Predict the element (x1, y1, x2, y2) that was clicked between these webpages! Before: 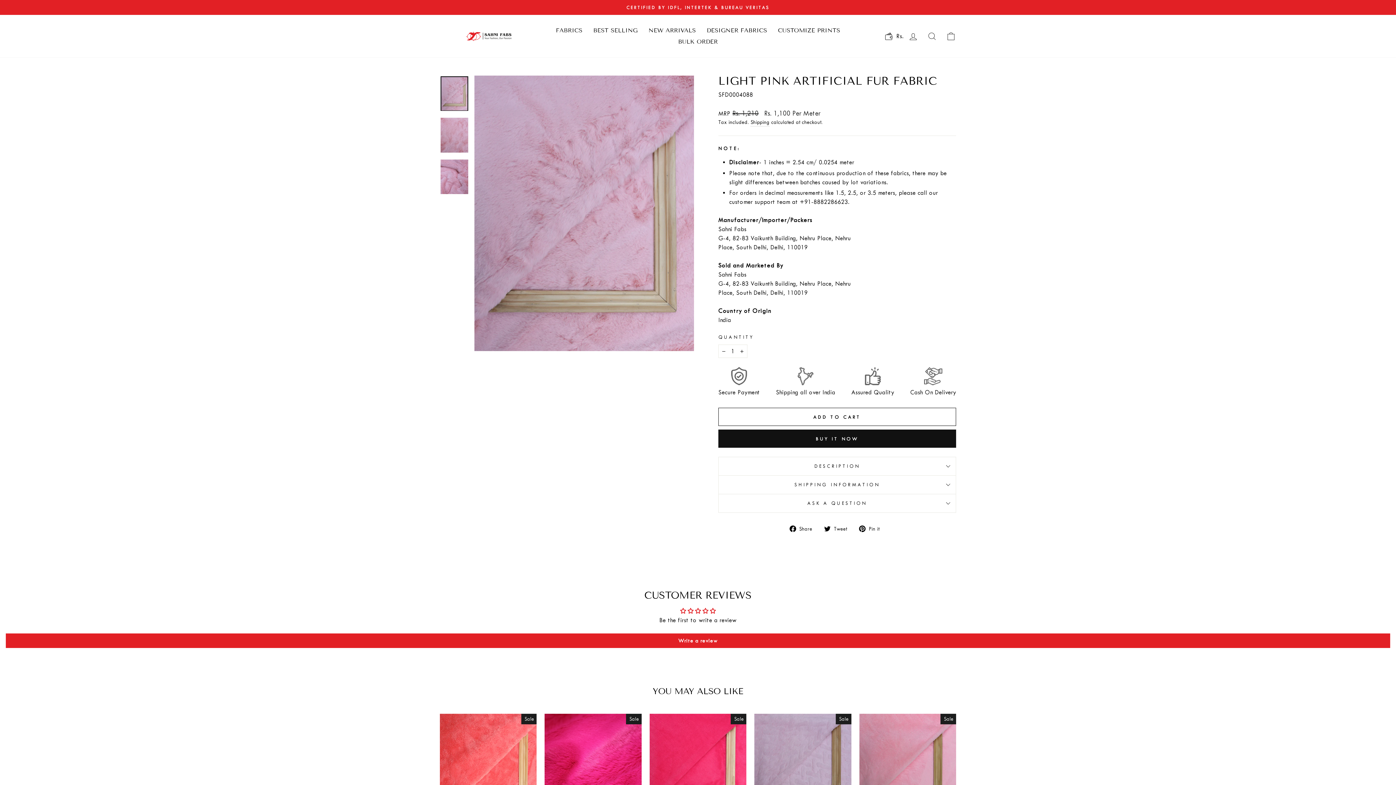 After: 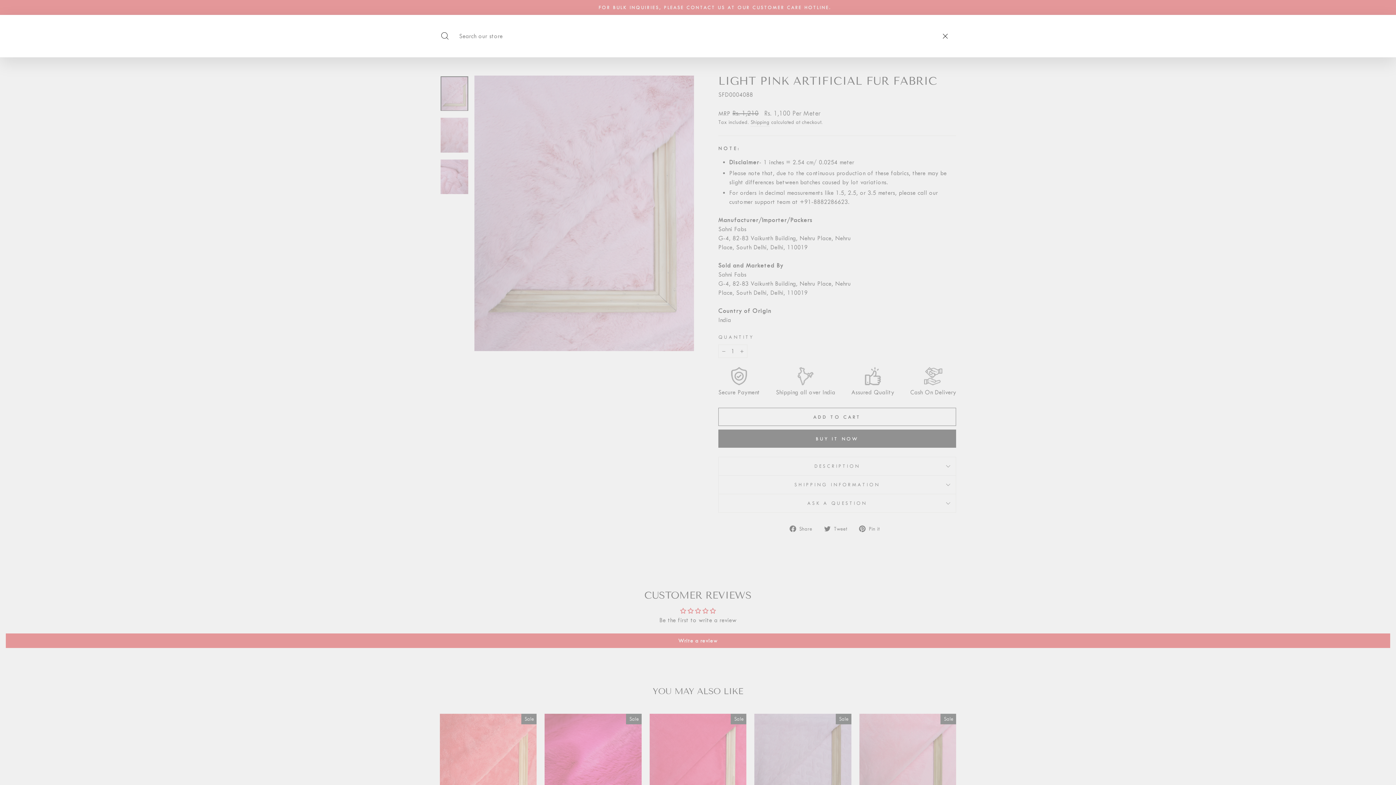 Action: bbox: (922, 28, 941, 44) label: SEARCH